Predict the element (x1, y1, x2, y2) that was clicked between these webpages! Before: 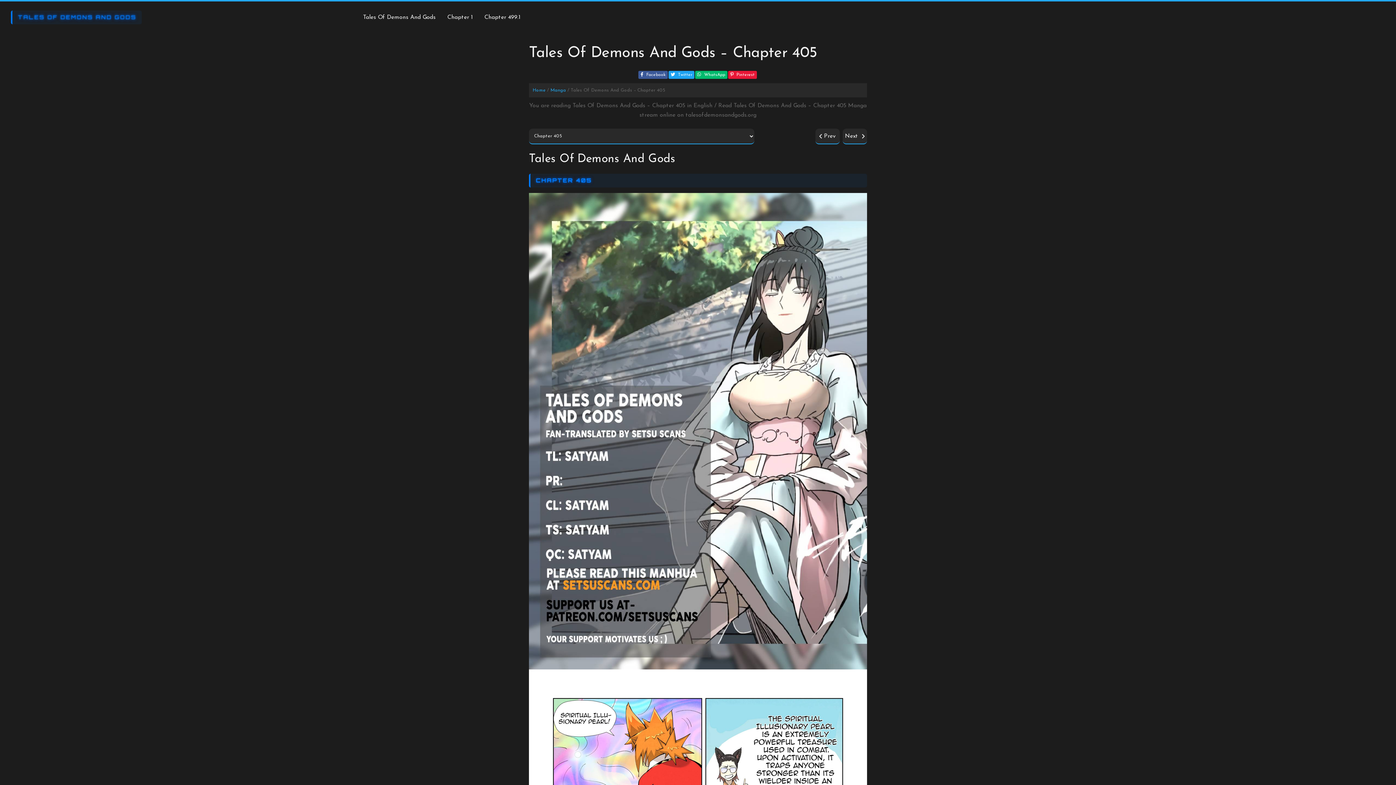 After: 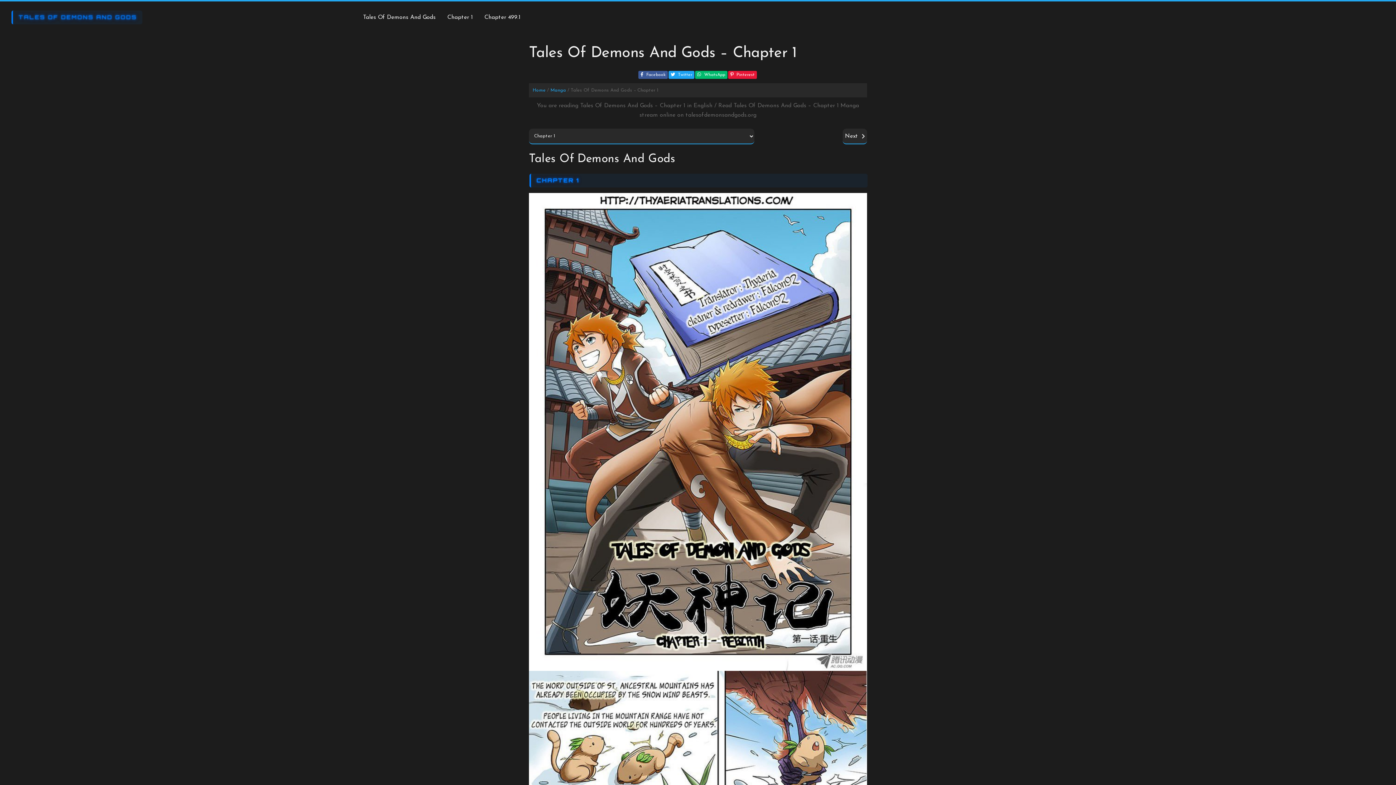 Action: bbox: (441, 7, 478, 27) label: Tales Of Demons And Gods – Chapter 1